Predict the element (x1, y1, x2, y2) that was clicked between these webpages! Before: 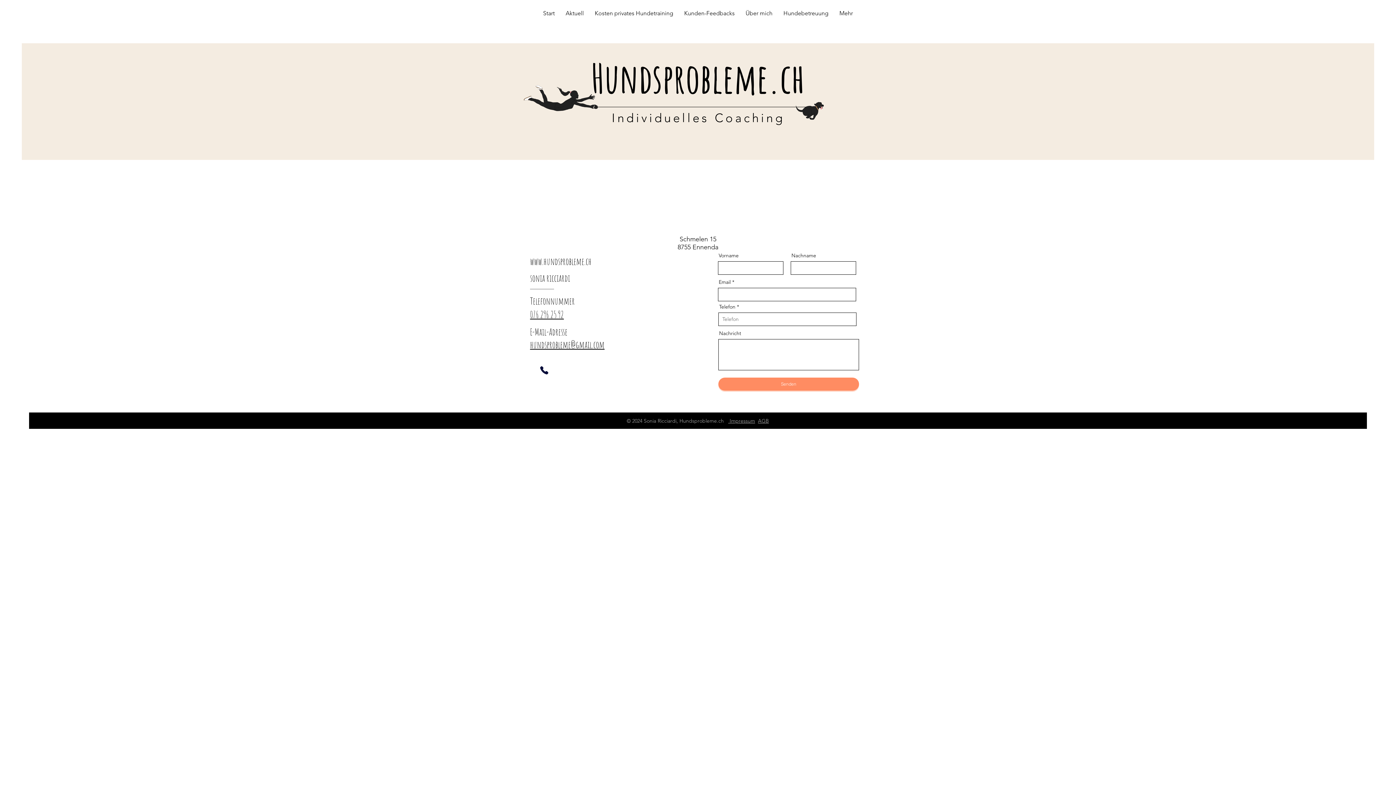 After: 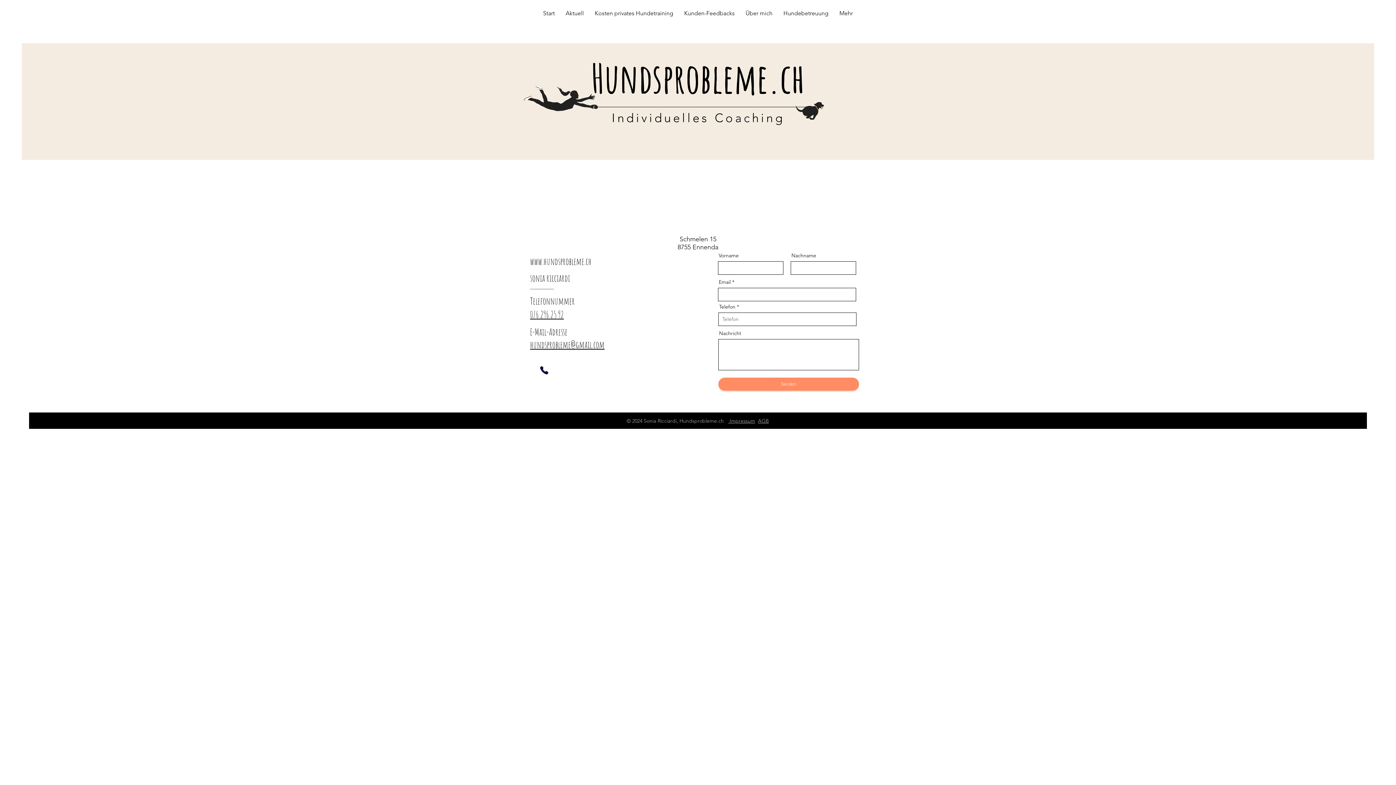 Action: label: www.hundsprobleme.ch bbox: (530, 255, 591, 267)